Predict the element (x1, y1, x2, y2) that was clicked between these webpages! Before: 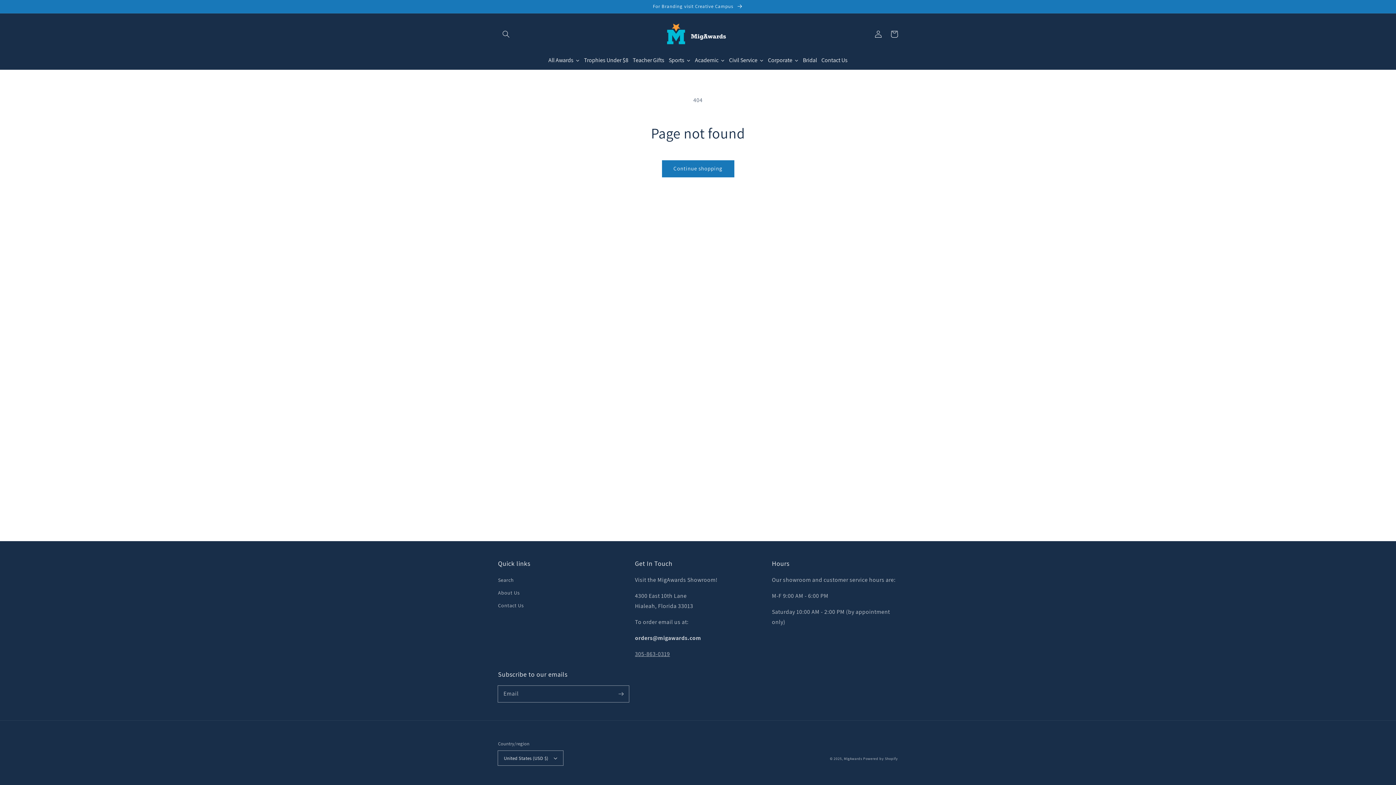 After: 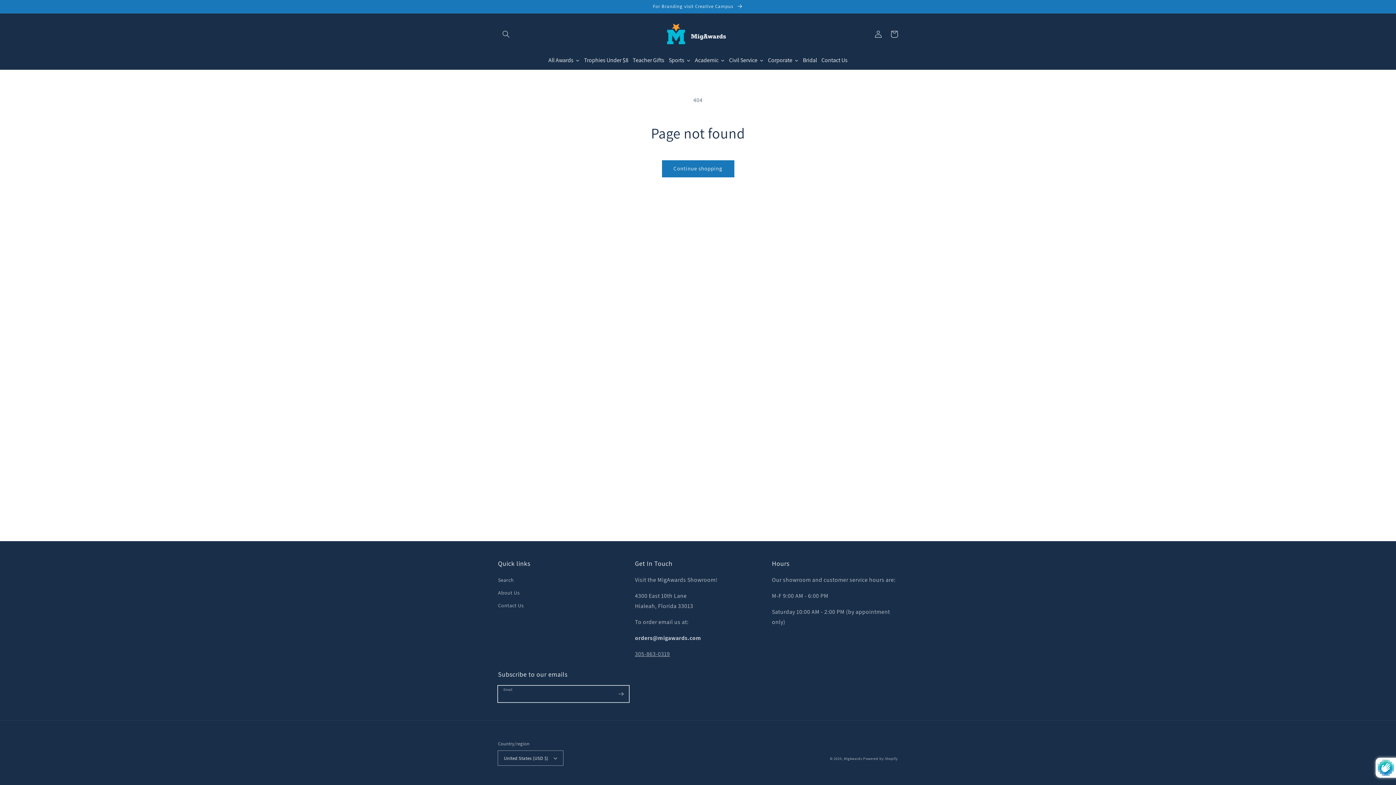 Action: bbox: (613, 686, 629, 702) label: Subscribe